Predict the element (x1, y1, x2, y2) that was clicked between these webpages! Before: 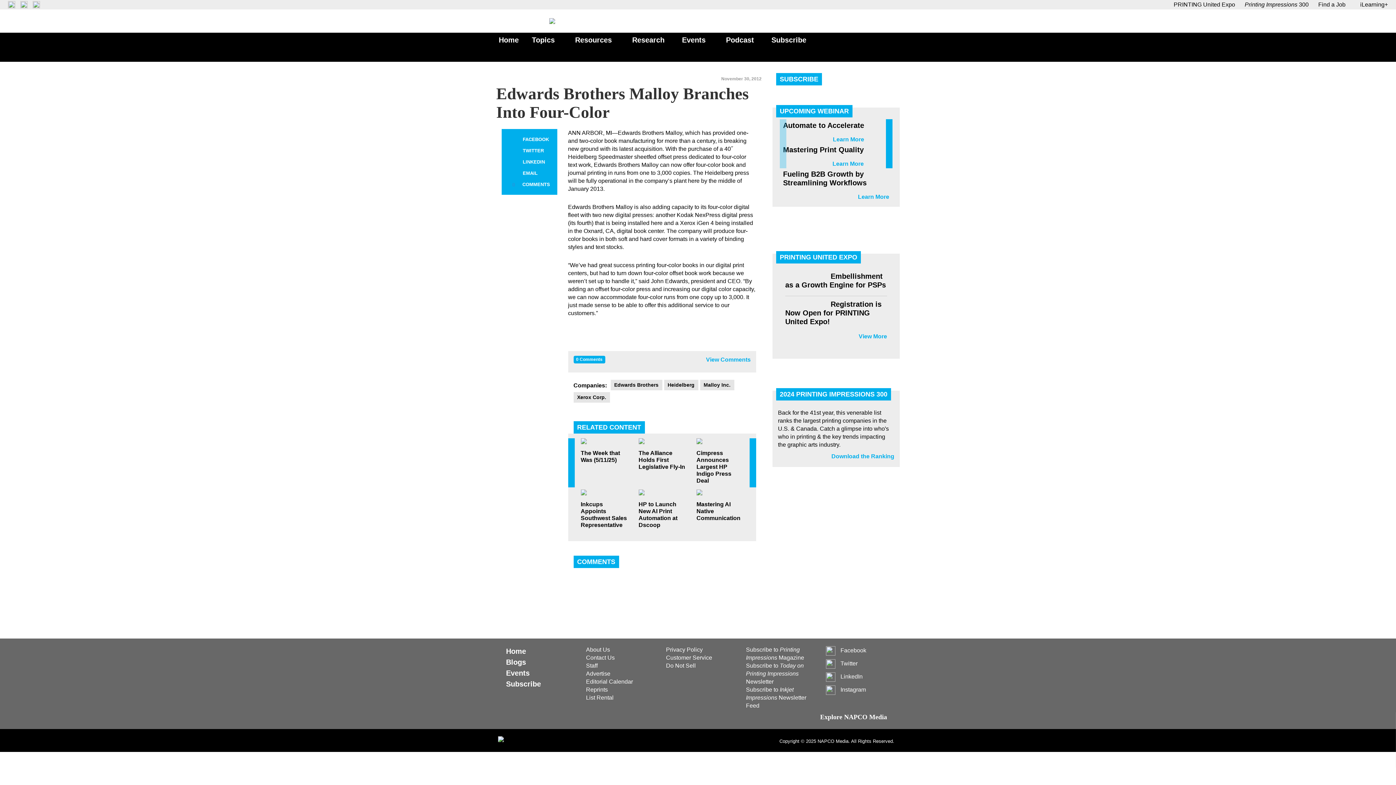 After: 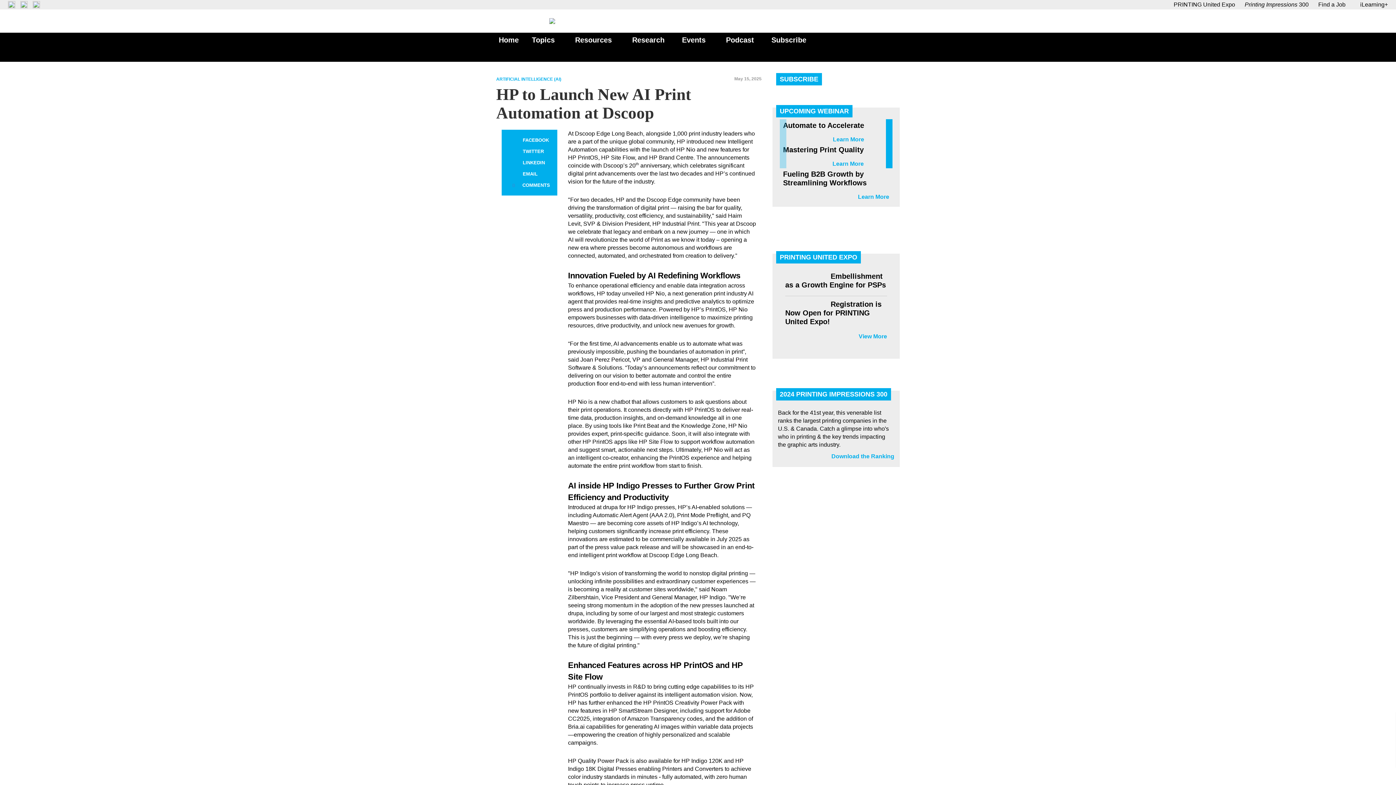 Action: bbox: (638, 489, 685, 495)